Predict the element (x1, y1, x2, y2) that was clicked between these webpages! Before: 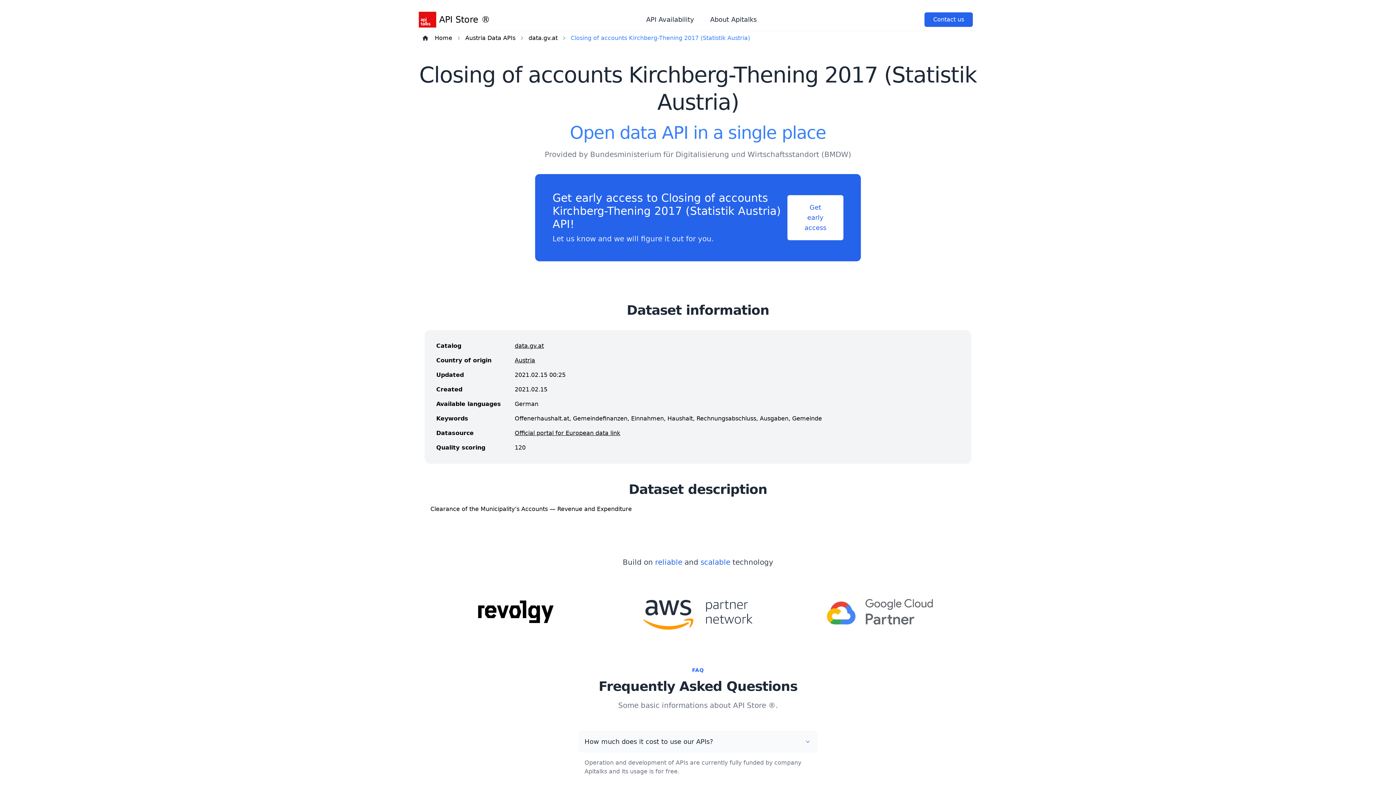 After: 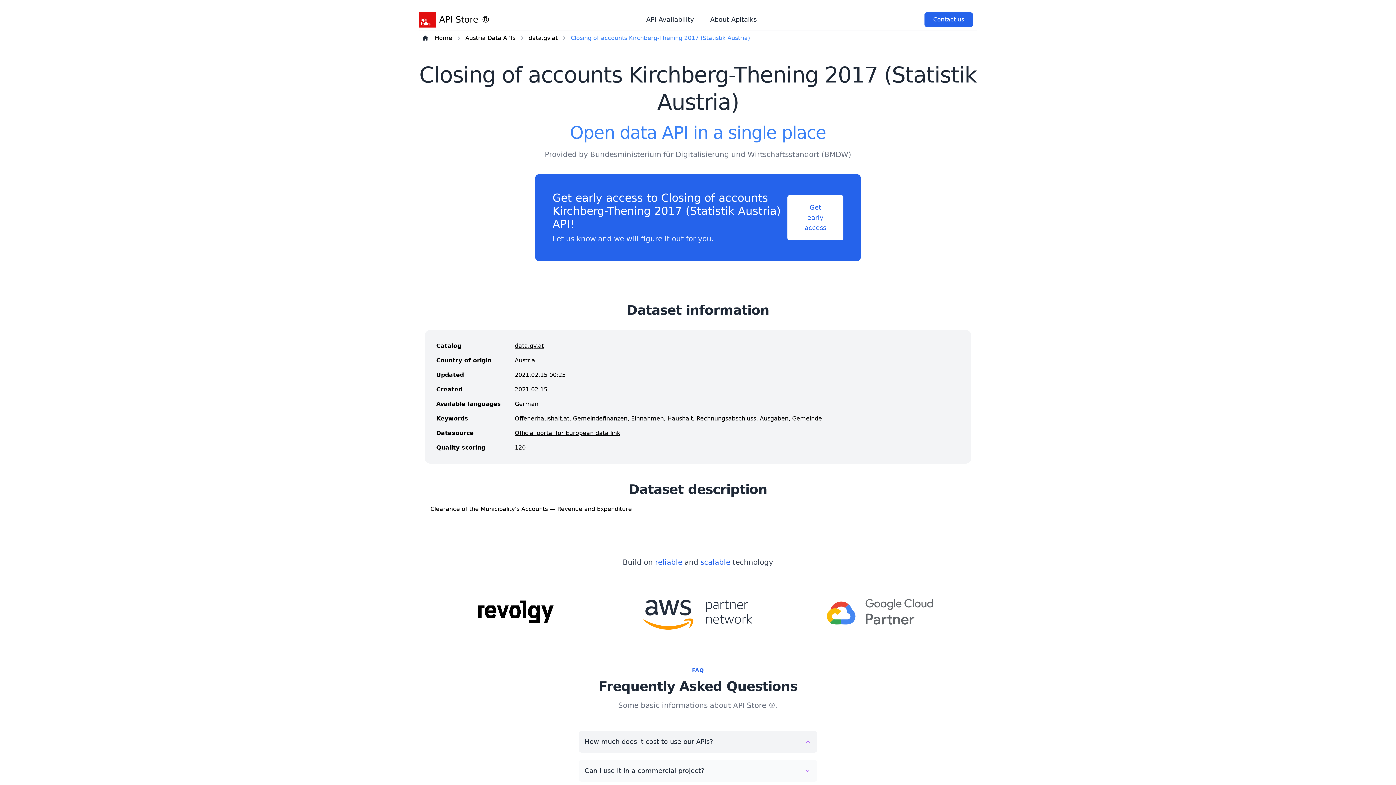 Action: label: How much does it cost to use our APIs? bbox: (578, 731, 817, 753)